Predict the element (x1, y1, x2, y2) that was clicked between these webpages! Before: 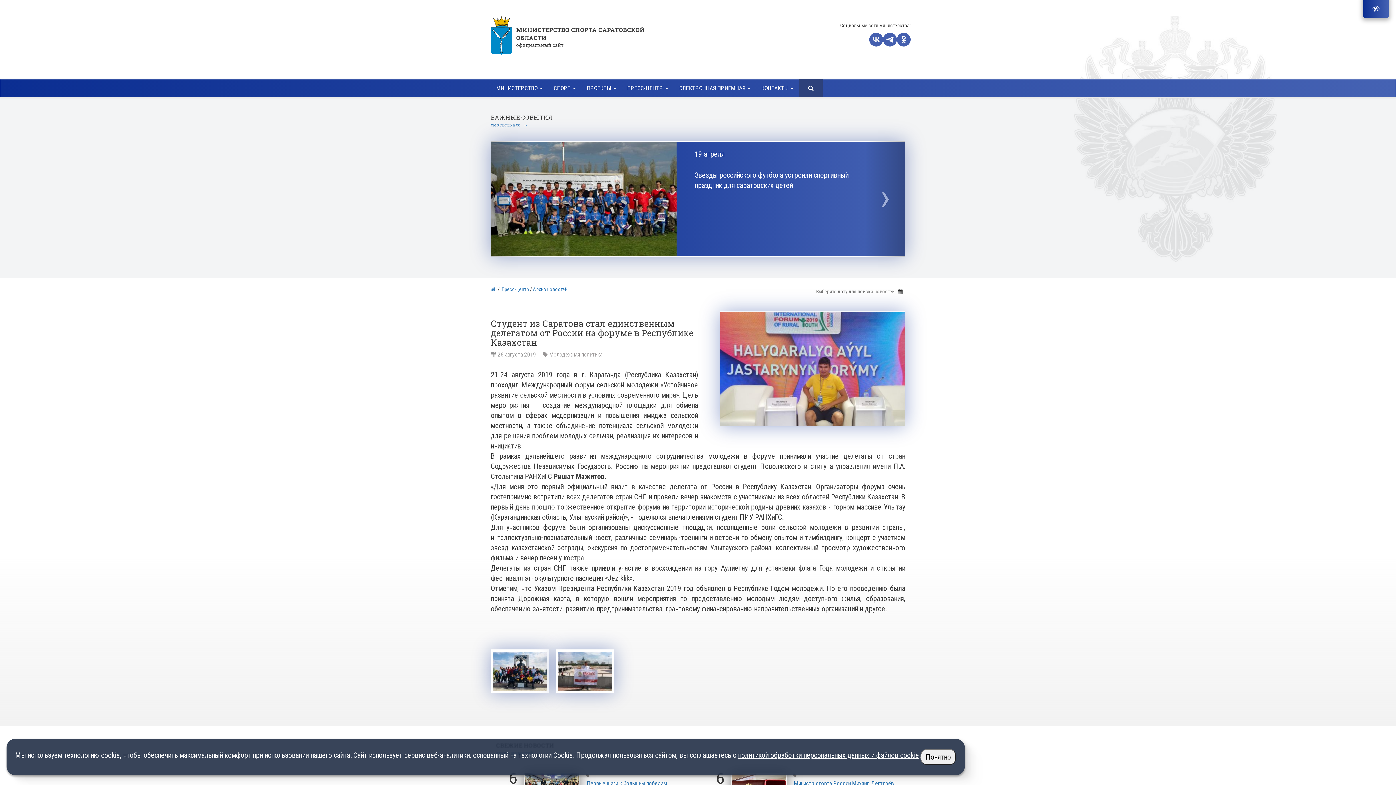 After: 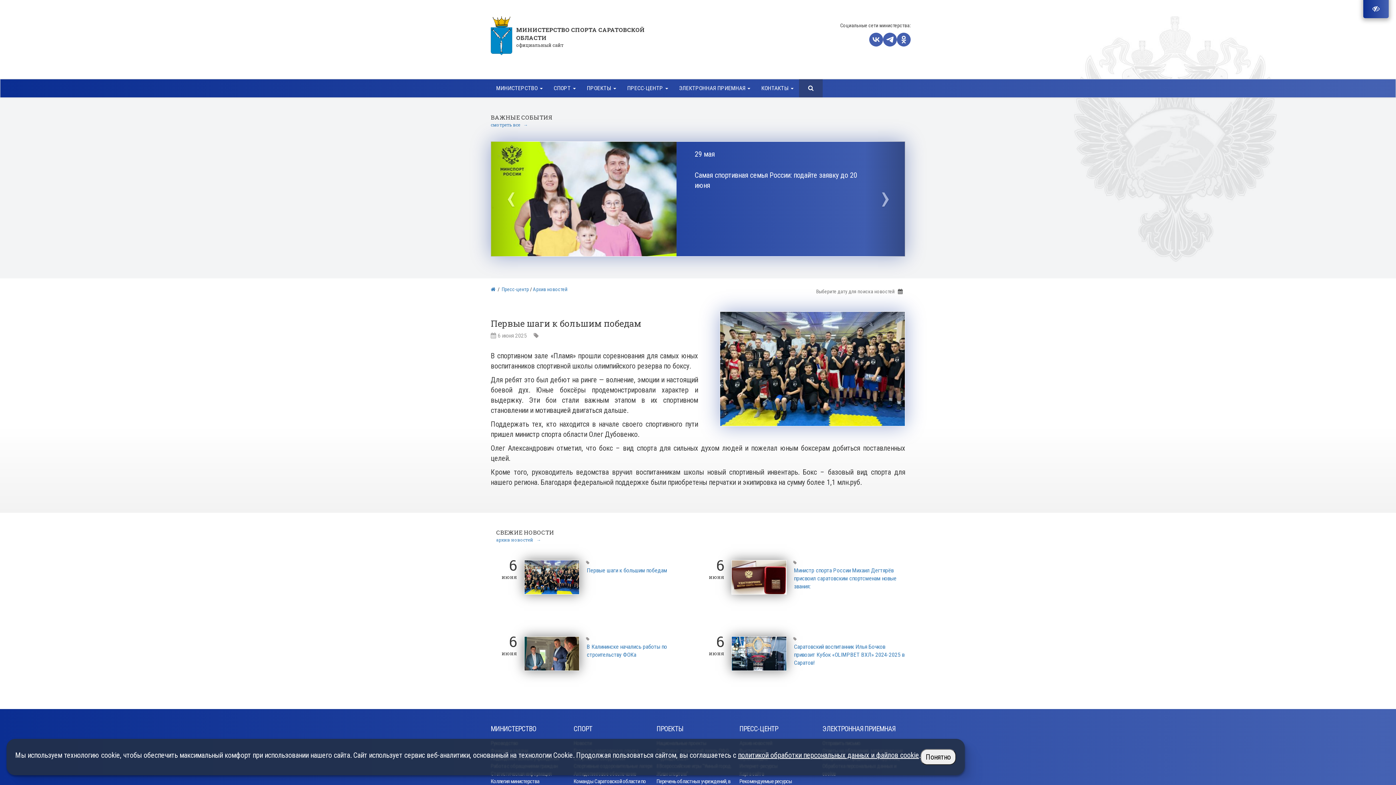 Action: label: Первые шаги к большим победам bbox: (586, 780, 667, 787)